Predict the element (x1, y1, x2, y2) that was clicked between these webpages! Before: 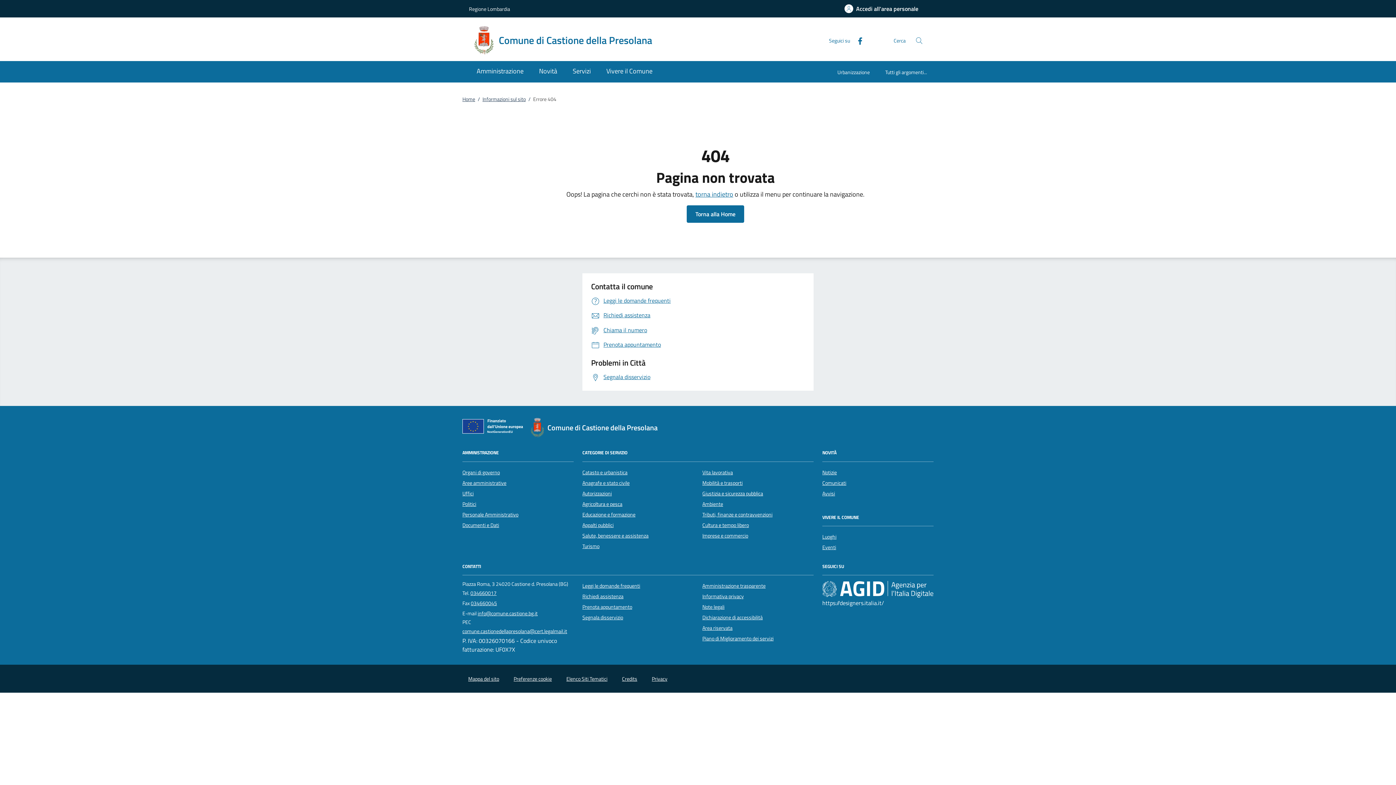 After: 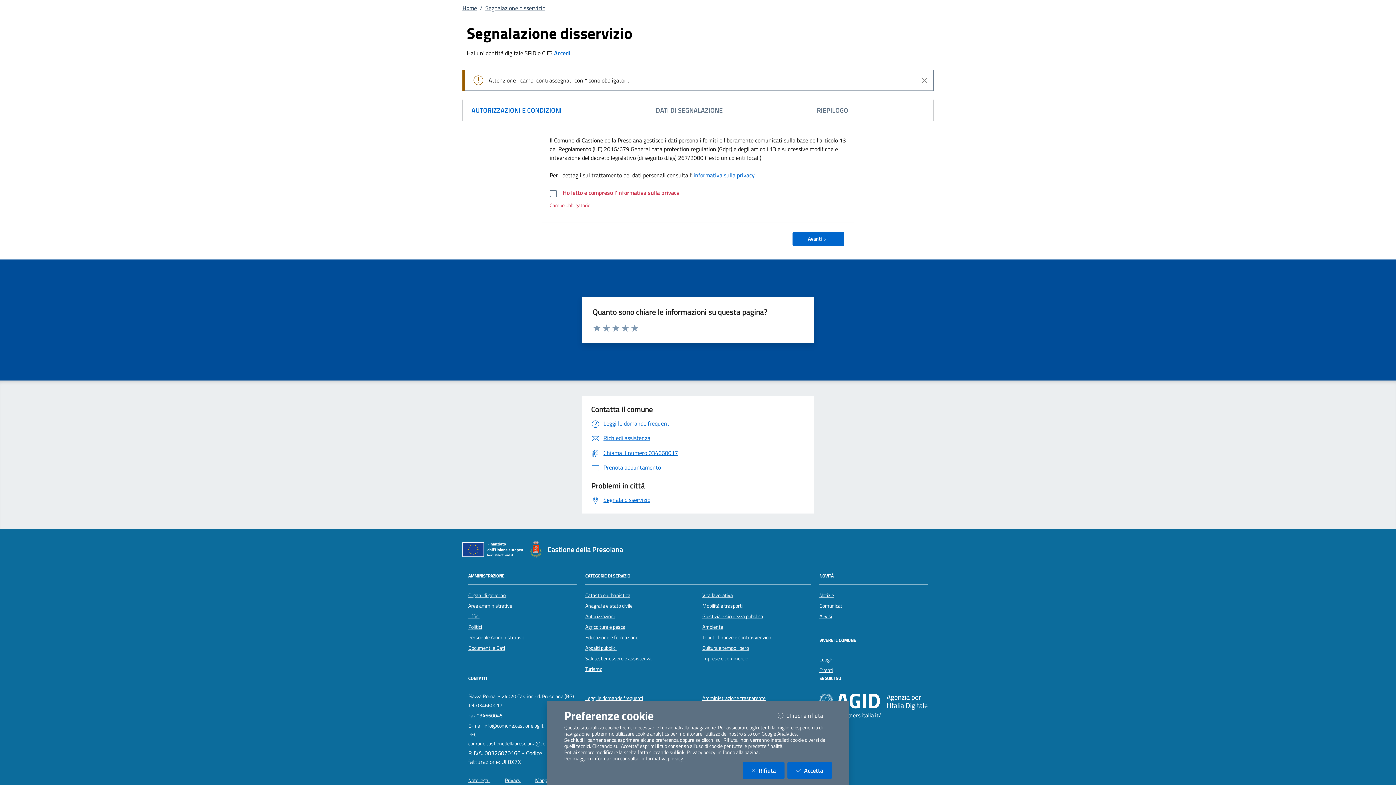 Action: bbox: (582, 613, 623, 621) label: Segnala disservizio